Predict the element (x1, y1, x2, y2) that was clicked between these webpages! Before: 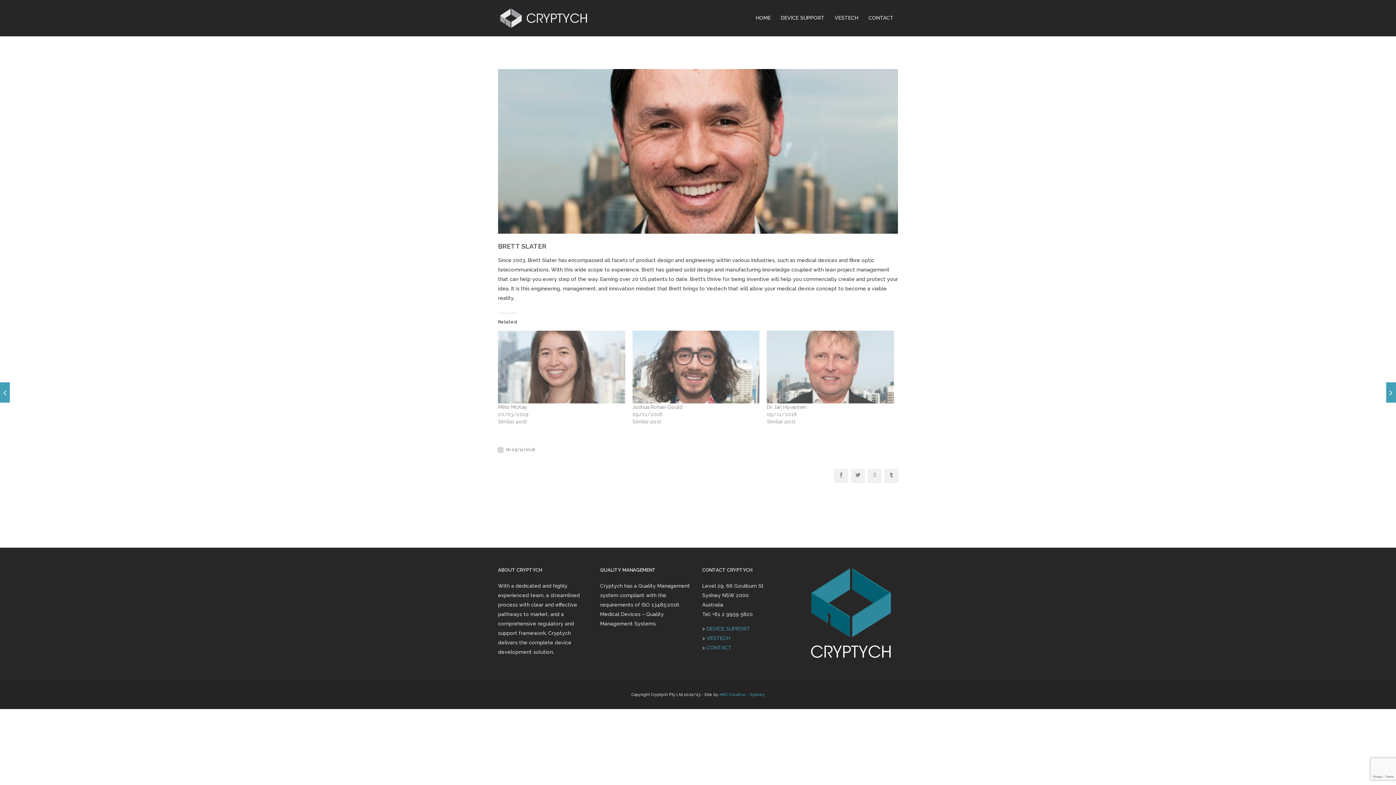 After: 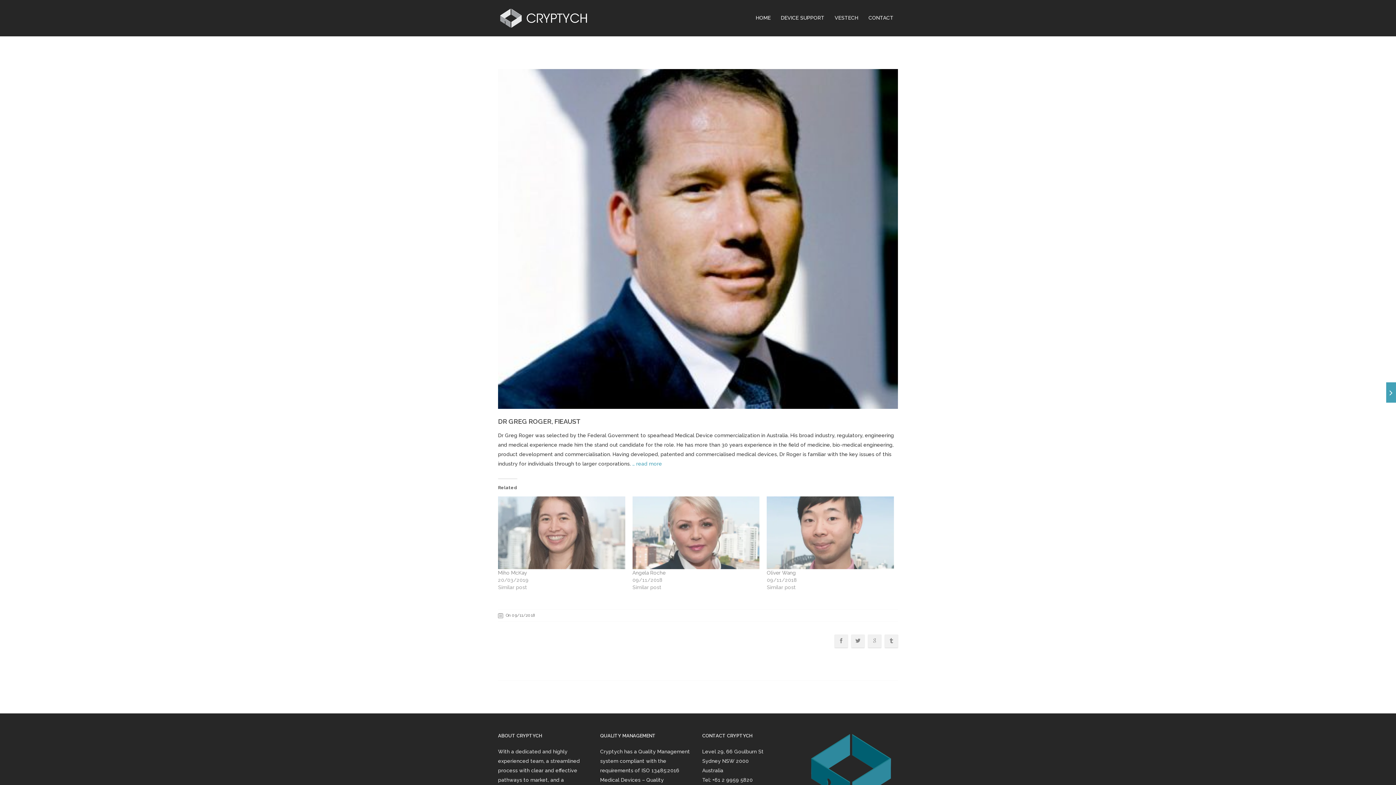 Action: label: Dr Greg Roger, FIEAust bbox: (0, 382, 9, 402)